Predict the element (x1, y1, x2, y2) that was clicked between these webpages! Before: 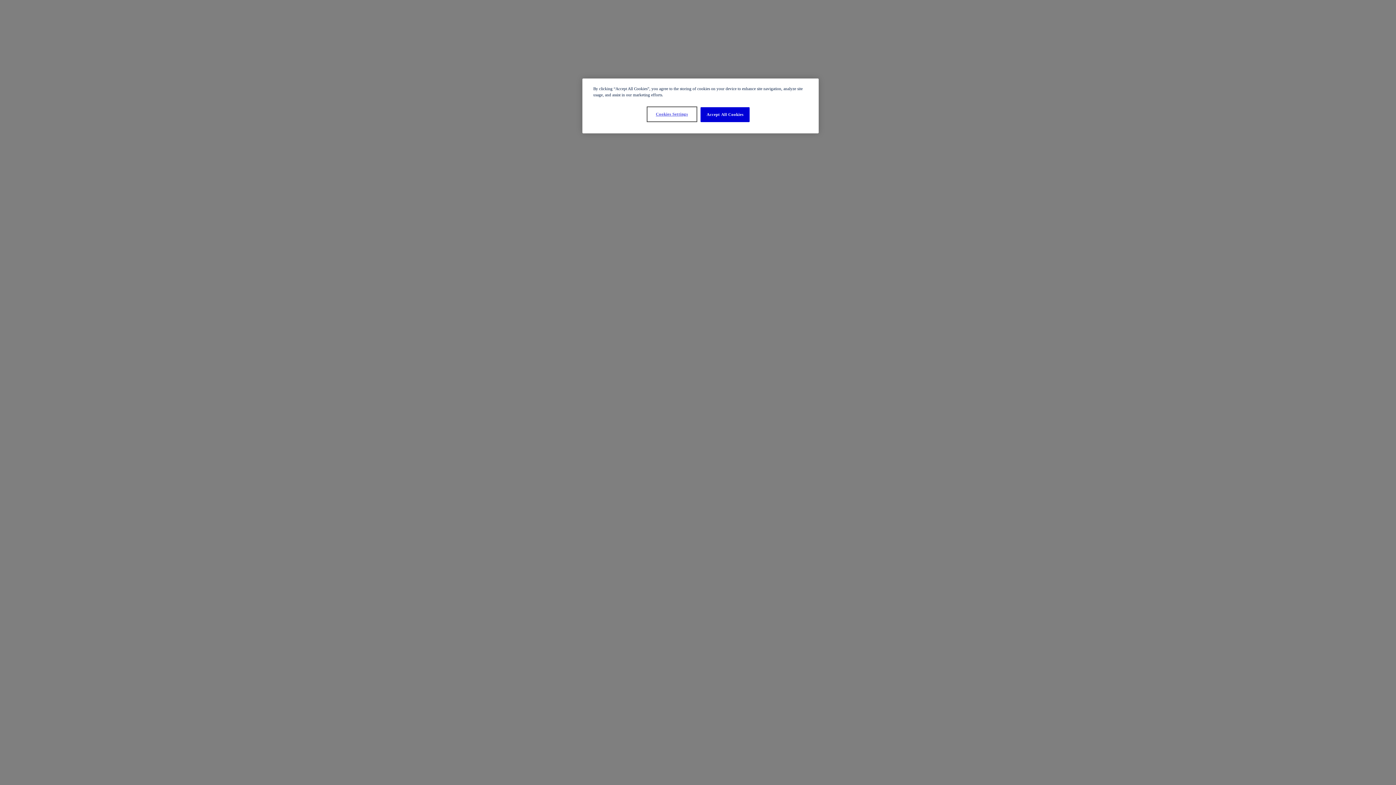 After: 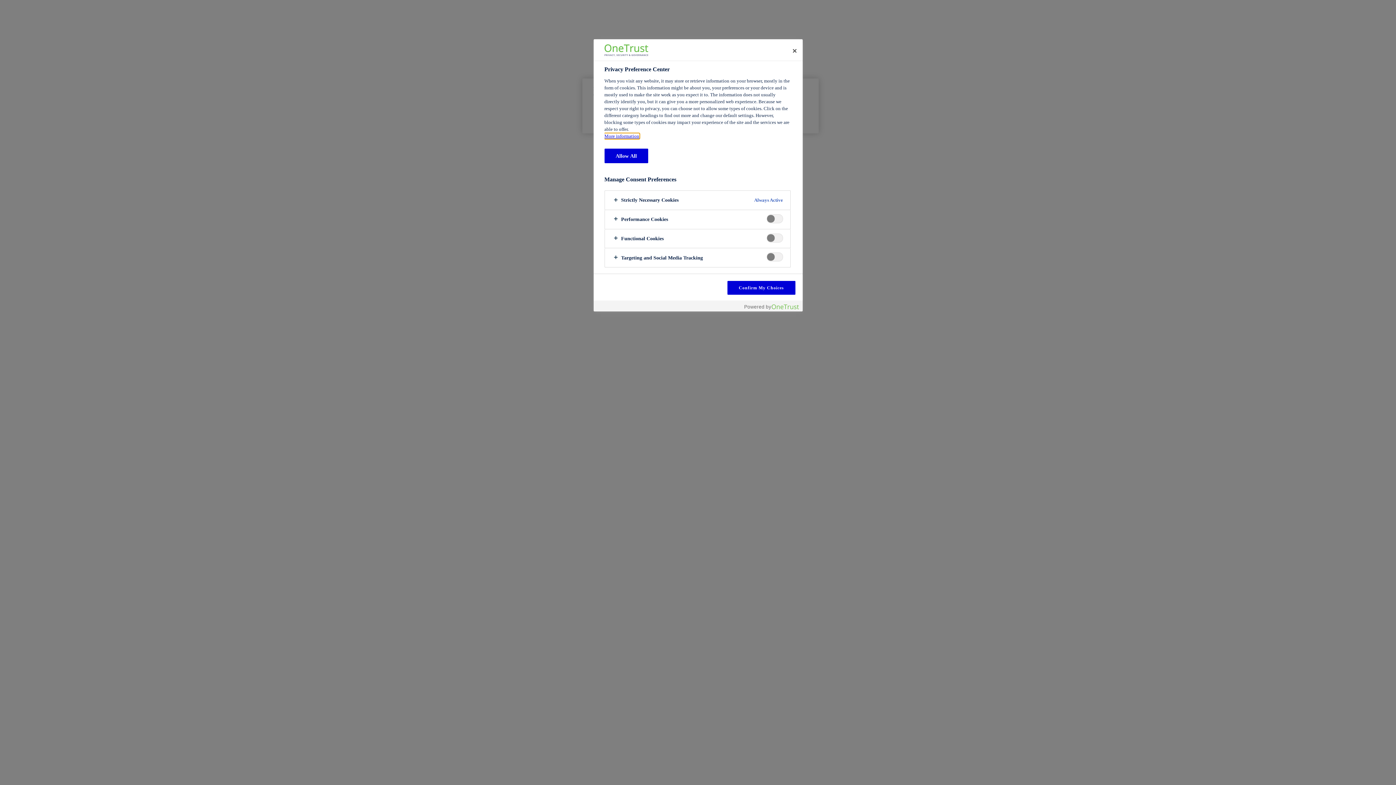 Action: label: Cookies Settings bbox: (647, 107, 696, 121)